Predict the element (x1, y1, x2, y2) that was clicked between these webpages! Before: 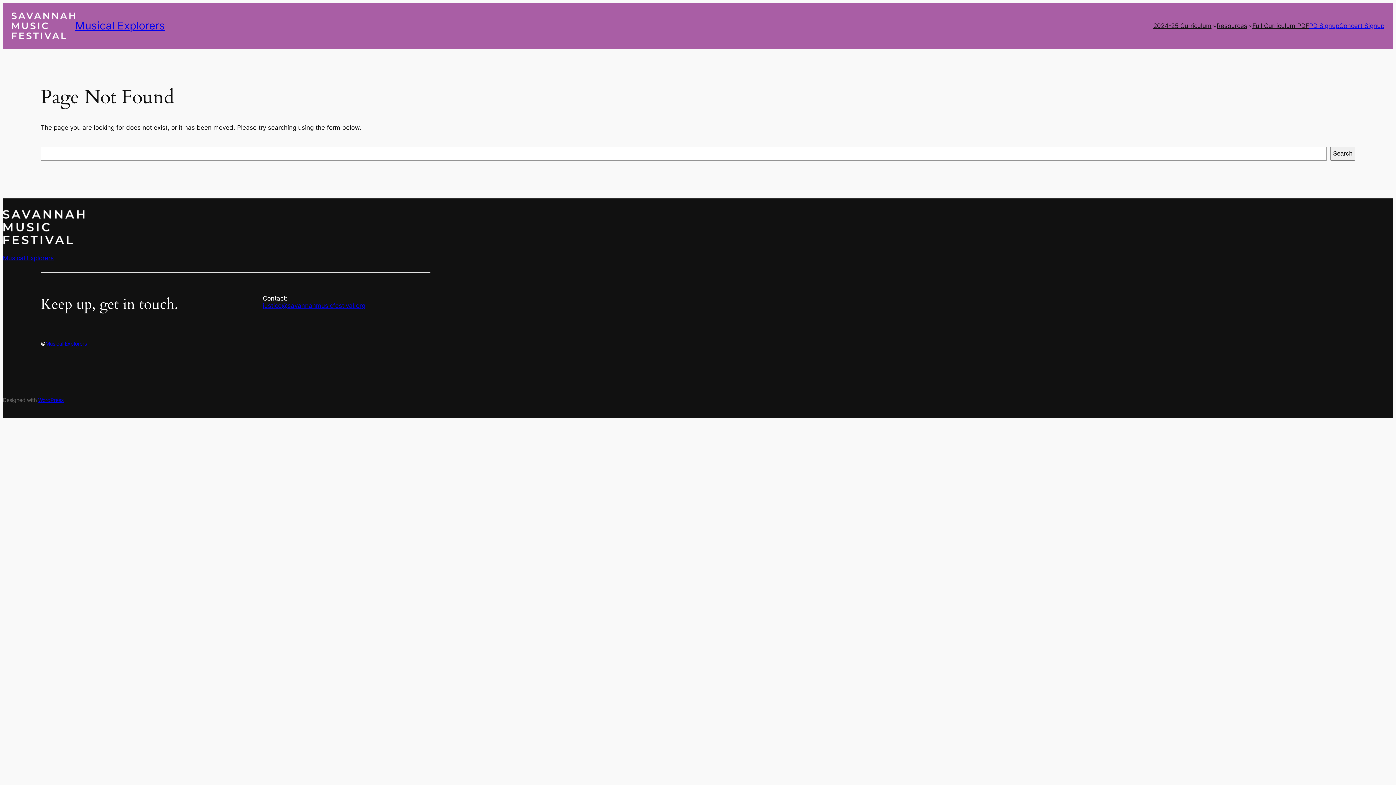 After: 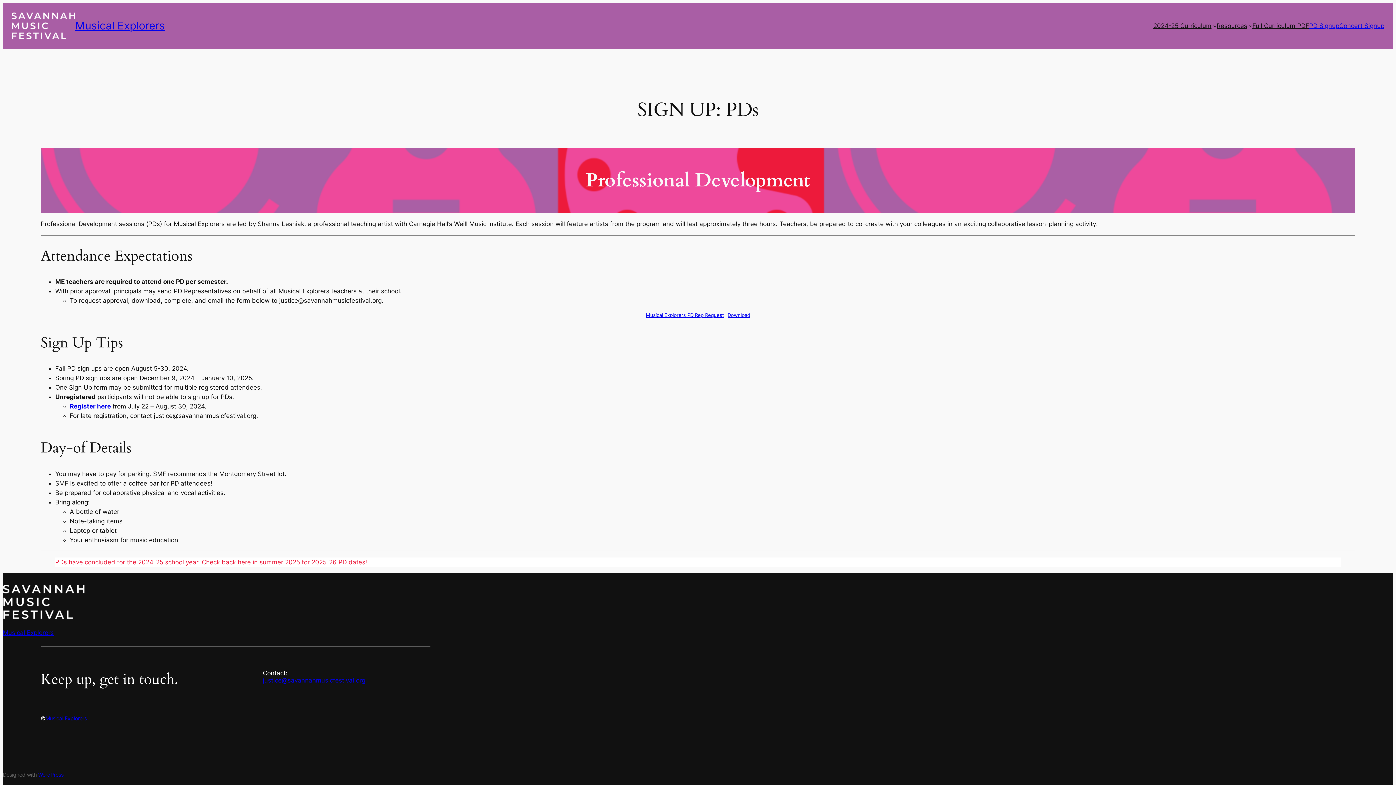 Action: label: PD Signup bbox: (1309, 21, 1339, 30)